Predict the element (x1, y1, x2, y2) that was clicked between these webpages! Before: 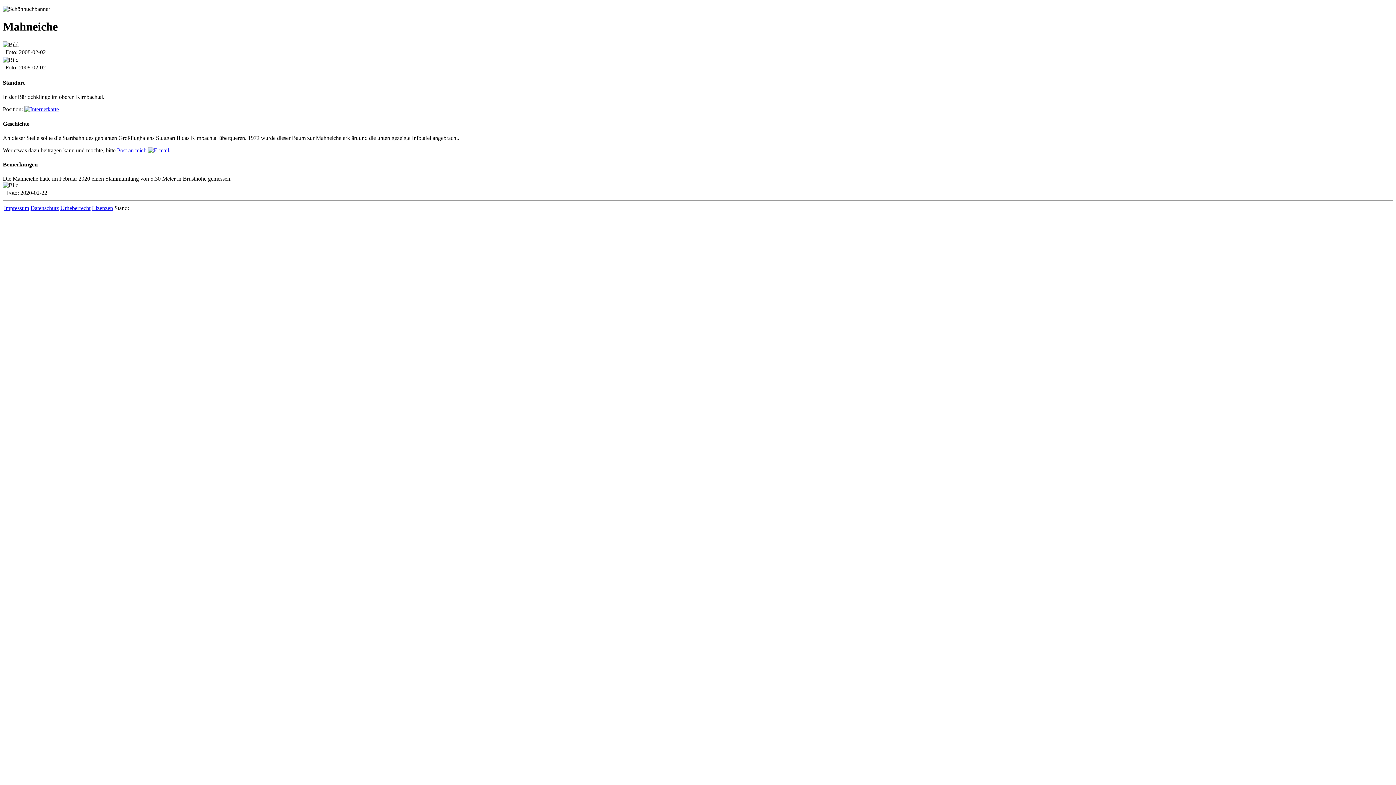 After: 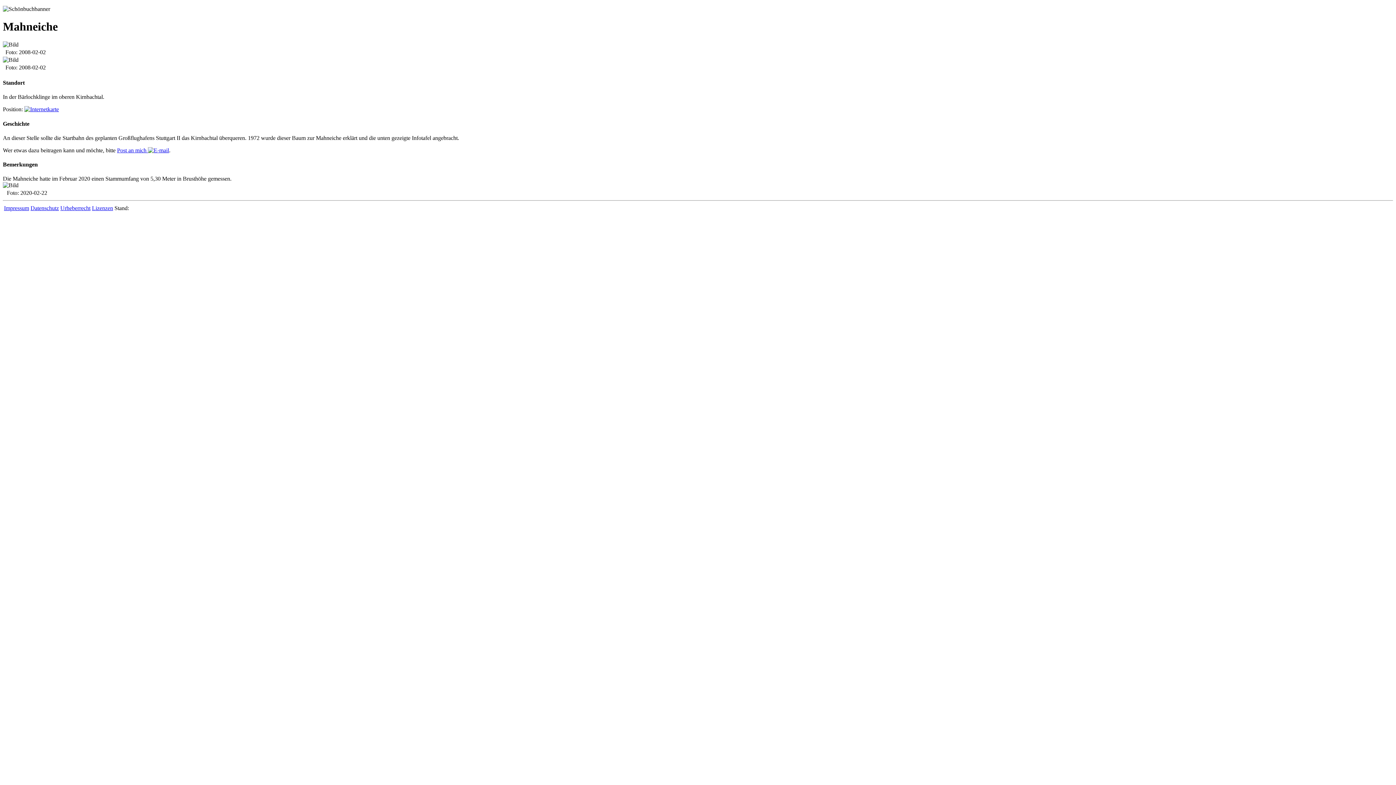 Action: bbox: (117, 147, 169, 153) label: Post an mich 